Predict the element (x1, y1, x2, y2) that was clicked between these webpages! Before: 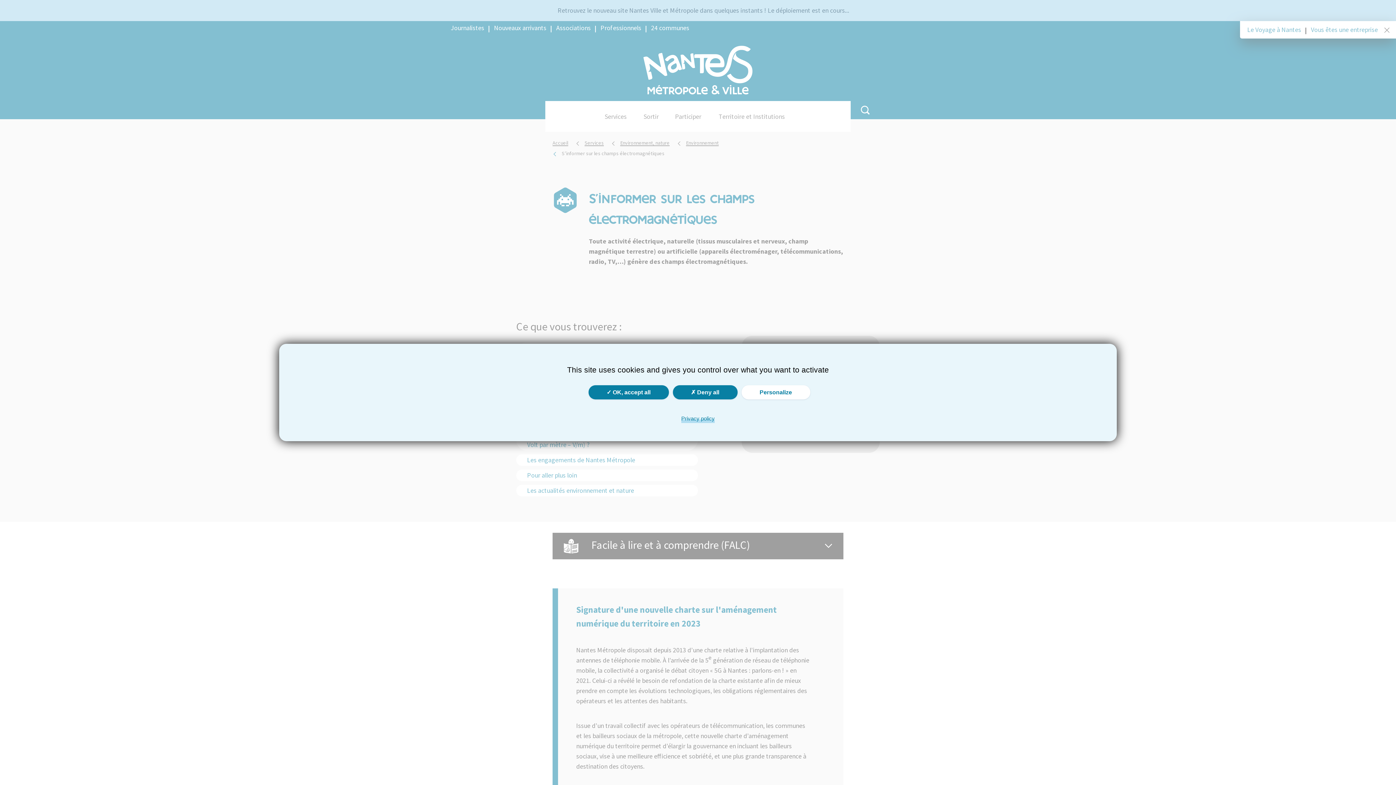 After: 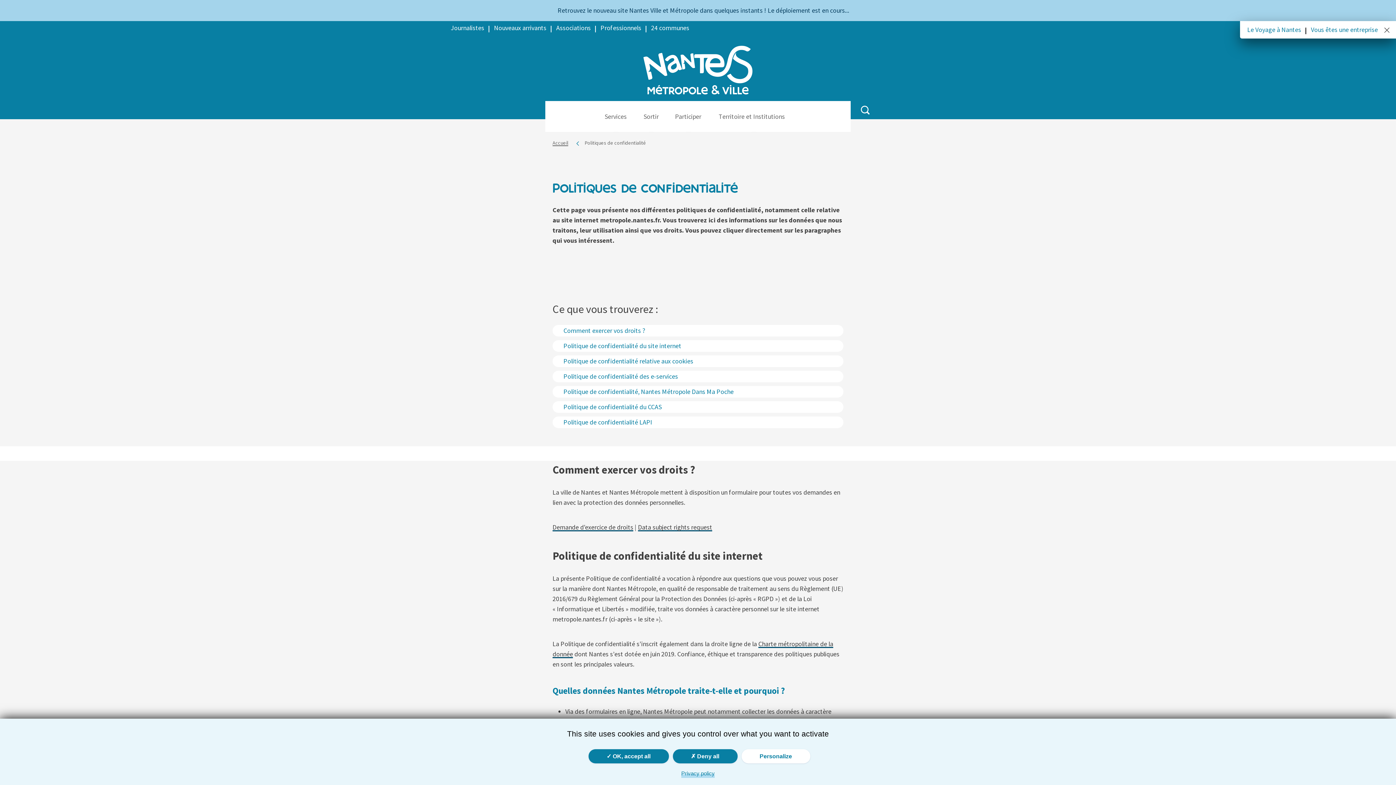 Action: label: Privacy policy bbox: (681, 414, 714, 423)